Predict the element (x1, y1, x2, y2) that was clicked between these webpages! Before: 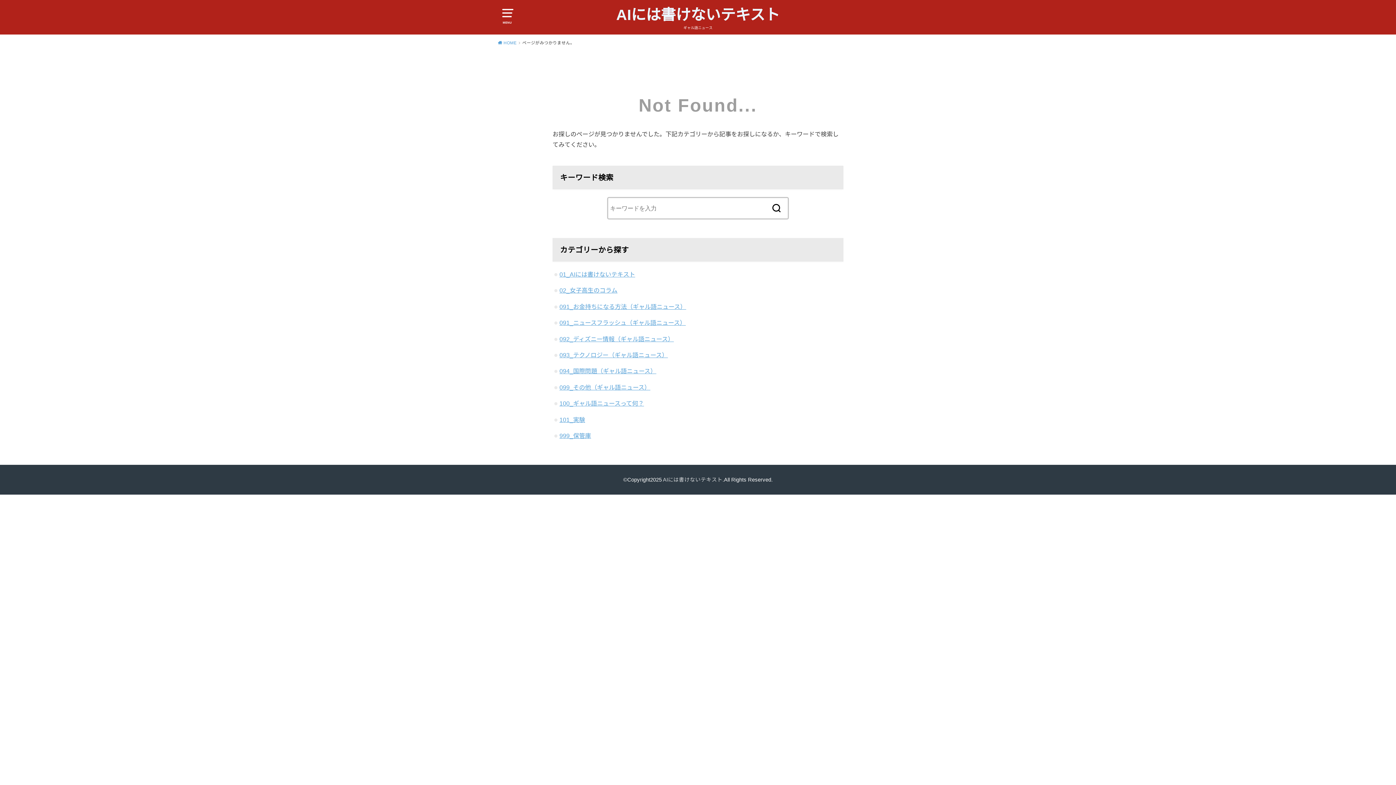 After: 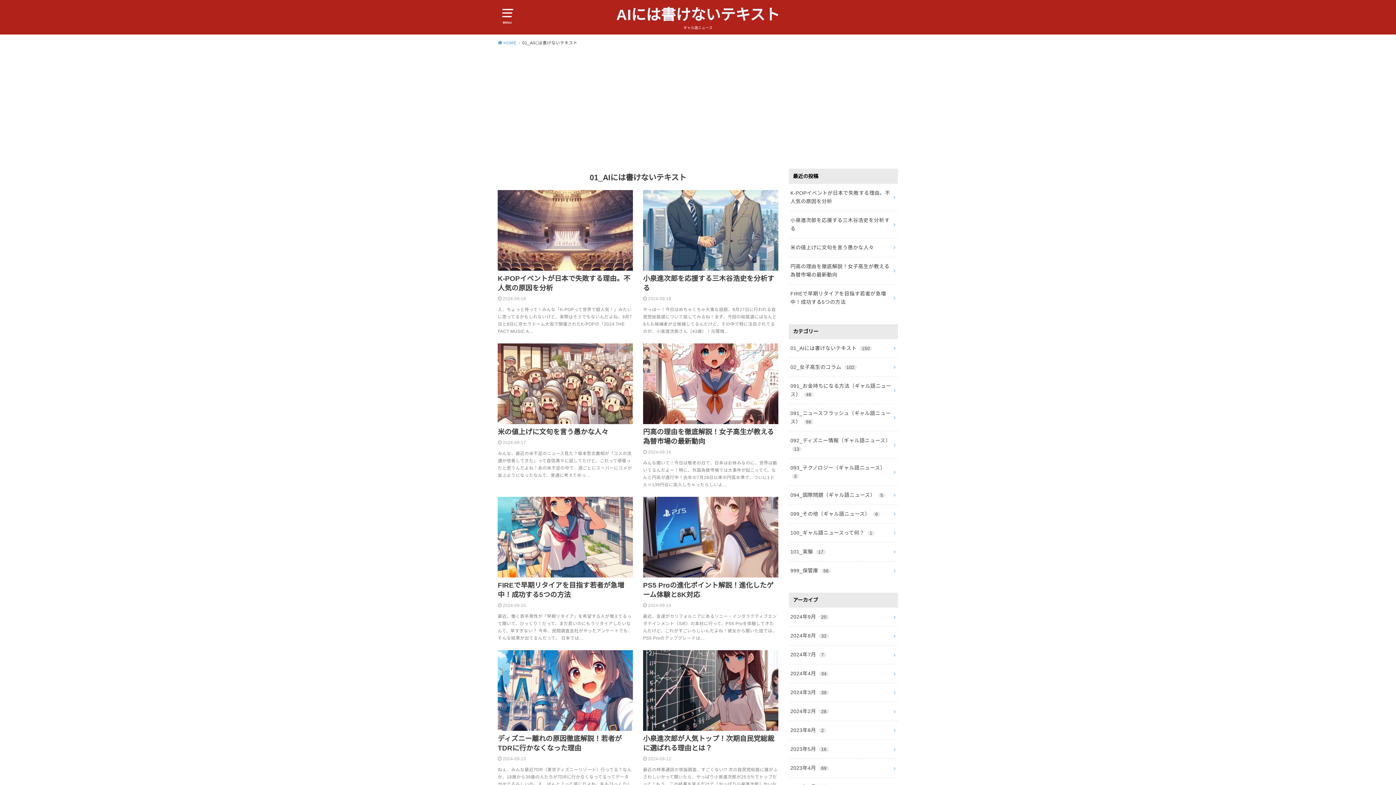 Action: bbox: (559, 271, 635, 277) label: 01_AIには書けないテキスト